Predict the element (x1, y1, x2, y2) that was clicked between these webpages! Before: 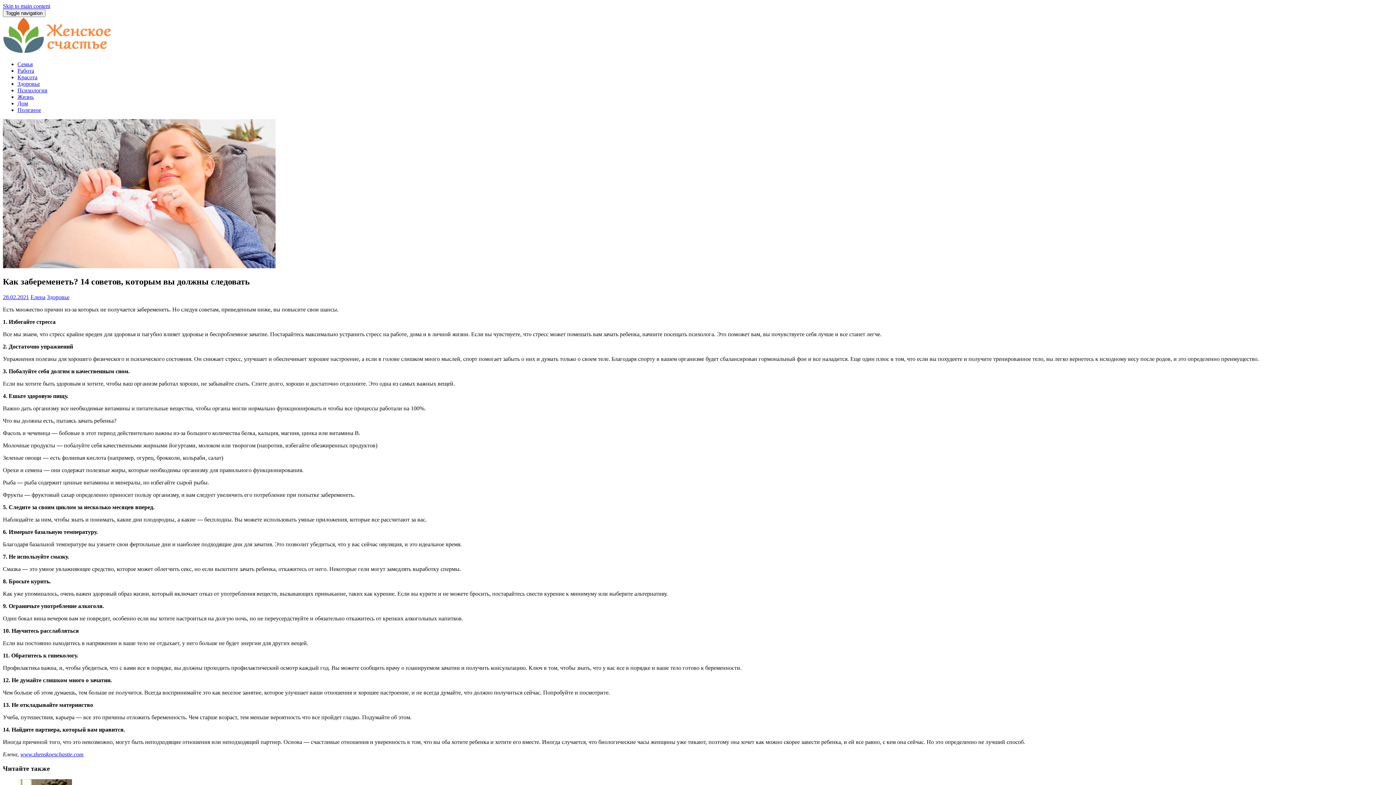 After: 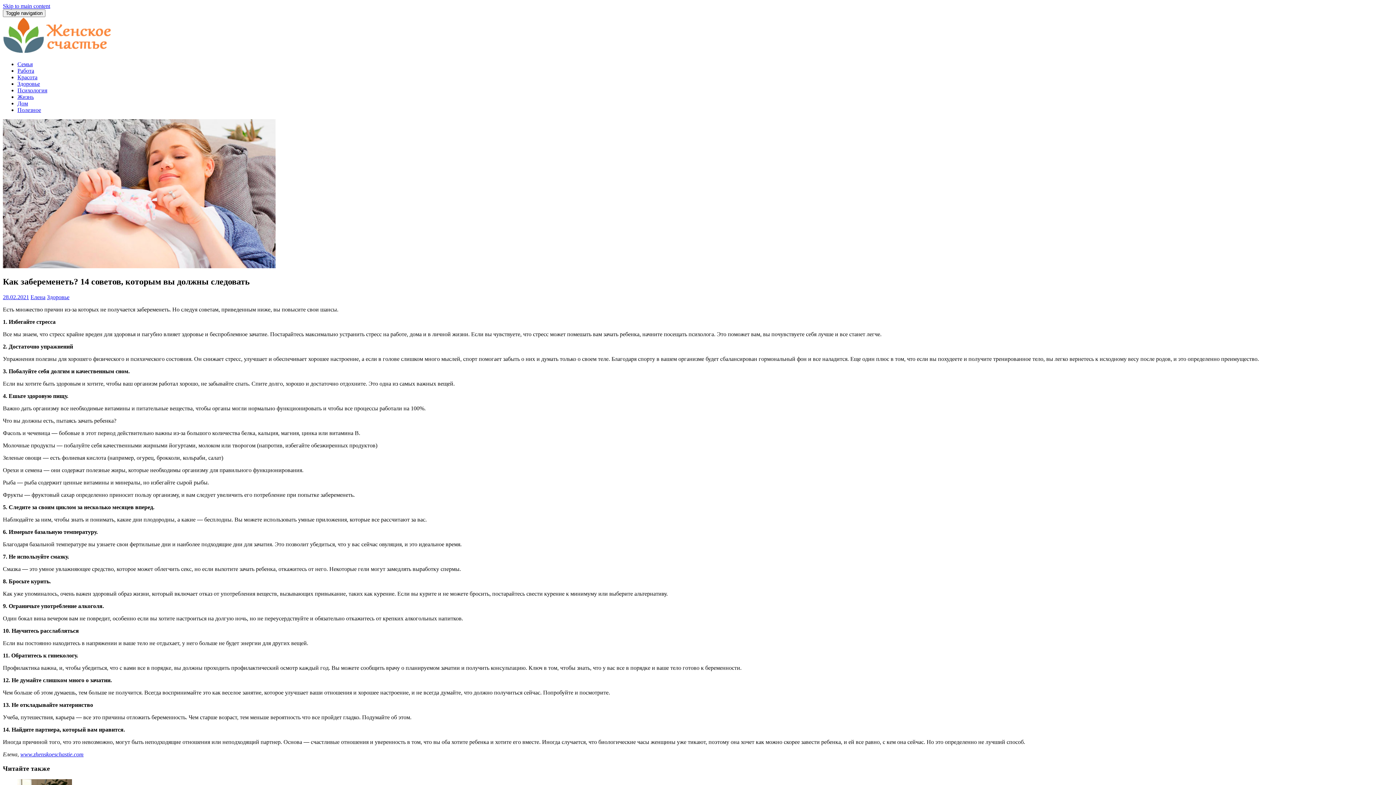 Action: label: www.zhenskoeschastie.com bbox: (20, 751, 83, 757)